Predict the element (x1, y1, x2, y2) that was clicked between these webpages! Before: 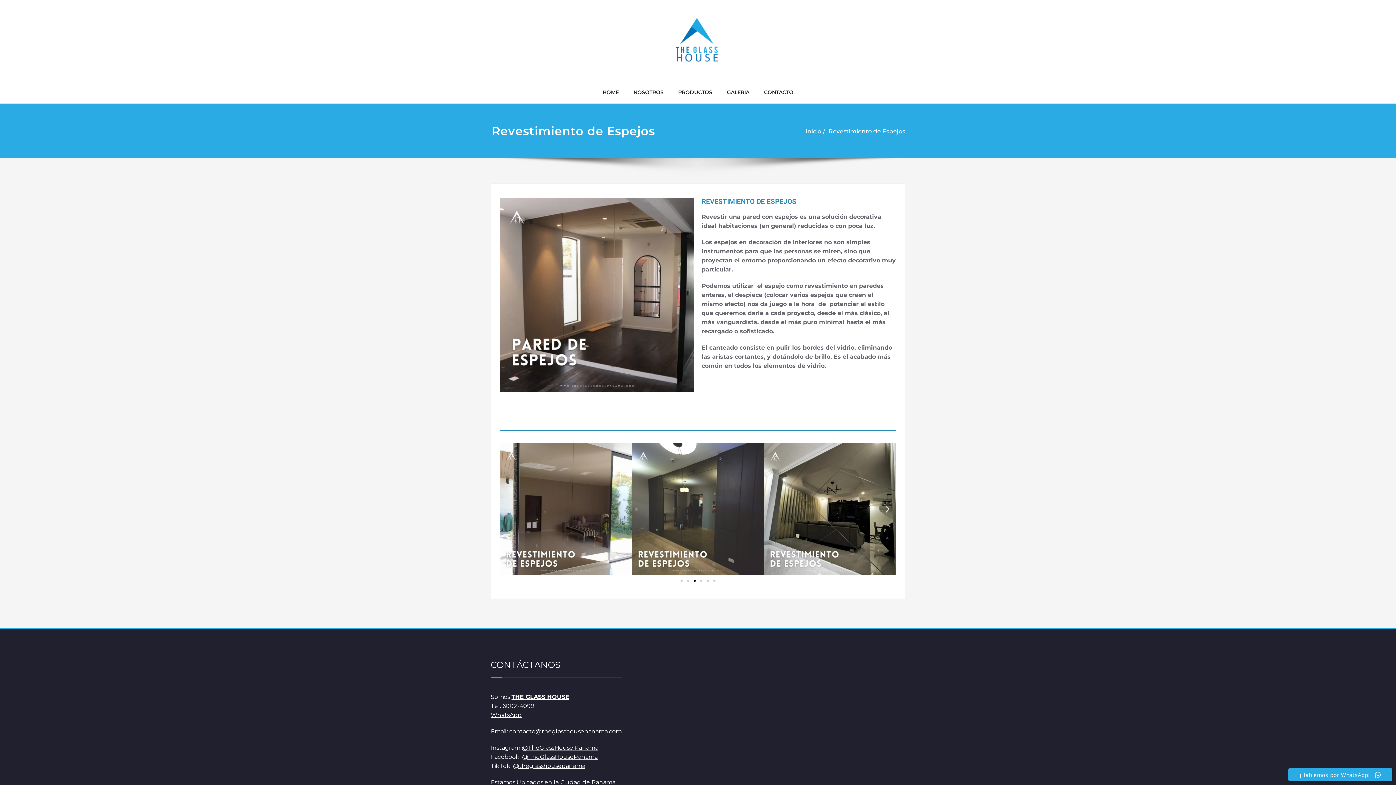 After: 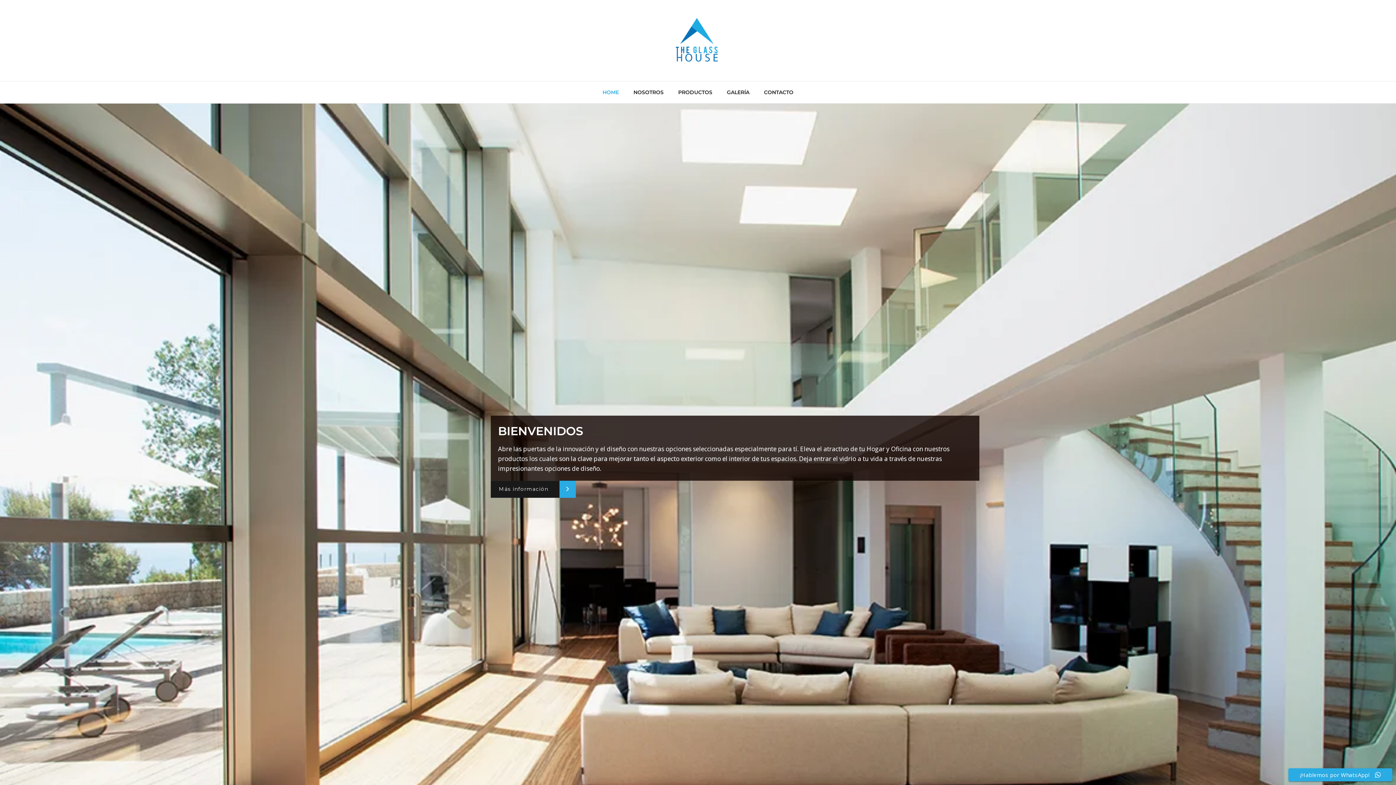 Action: bbox: (595, 81, 626, 103) label: HOME